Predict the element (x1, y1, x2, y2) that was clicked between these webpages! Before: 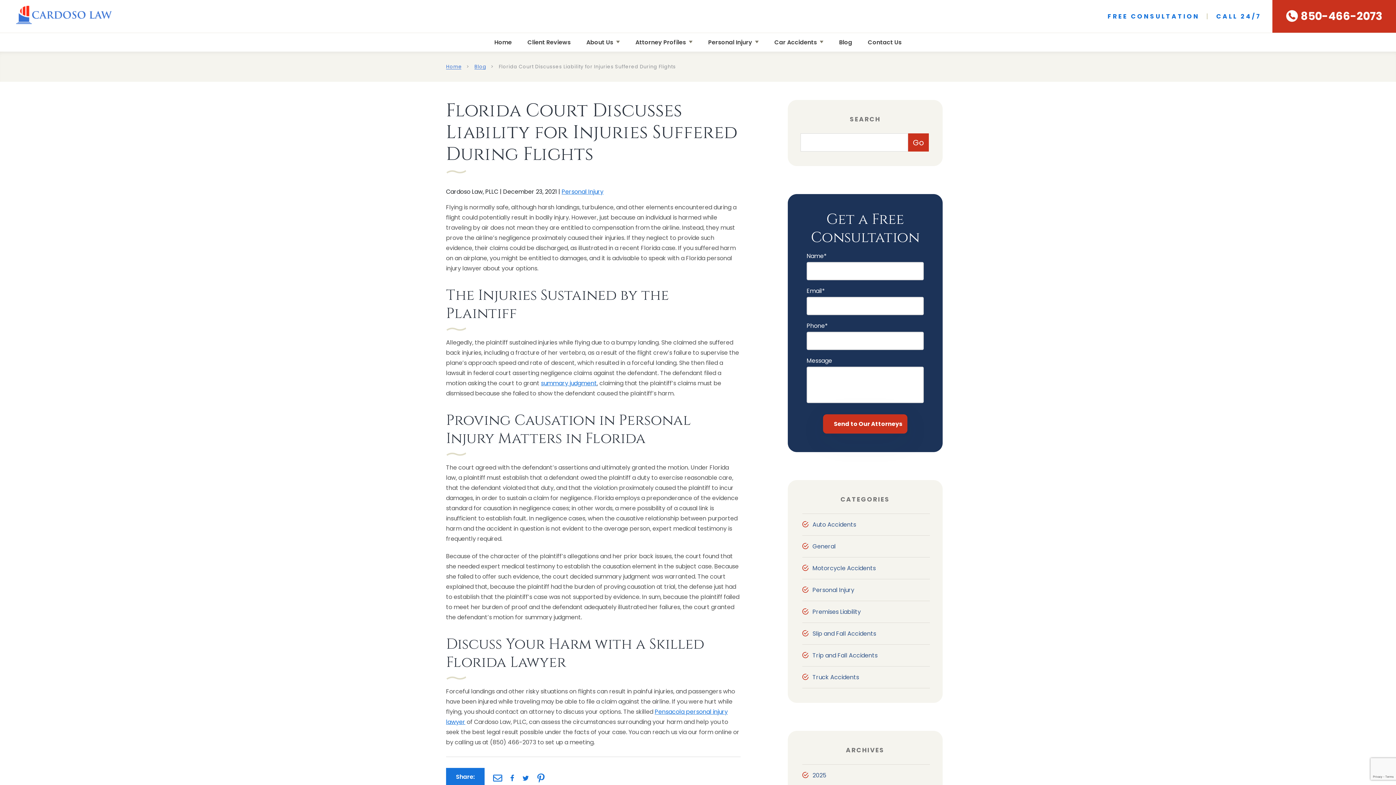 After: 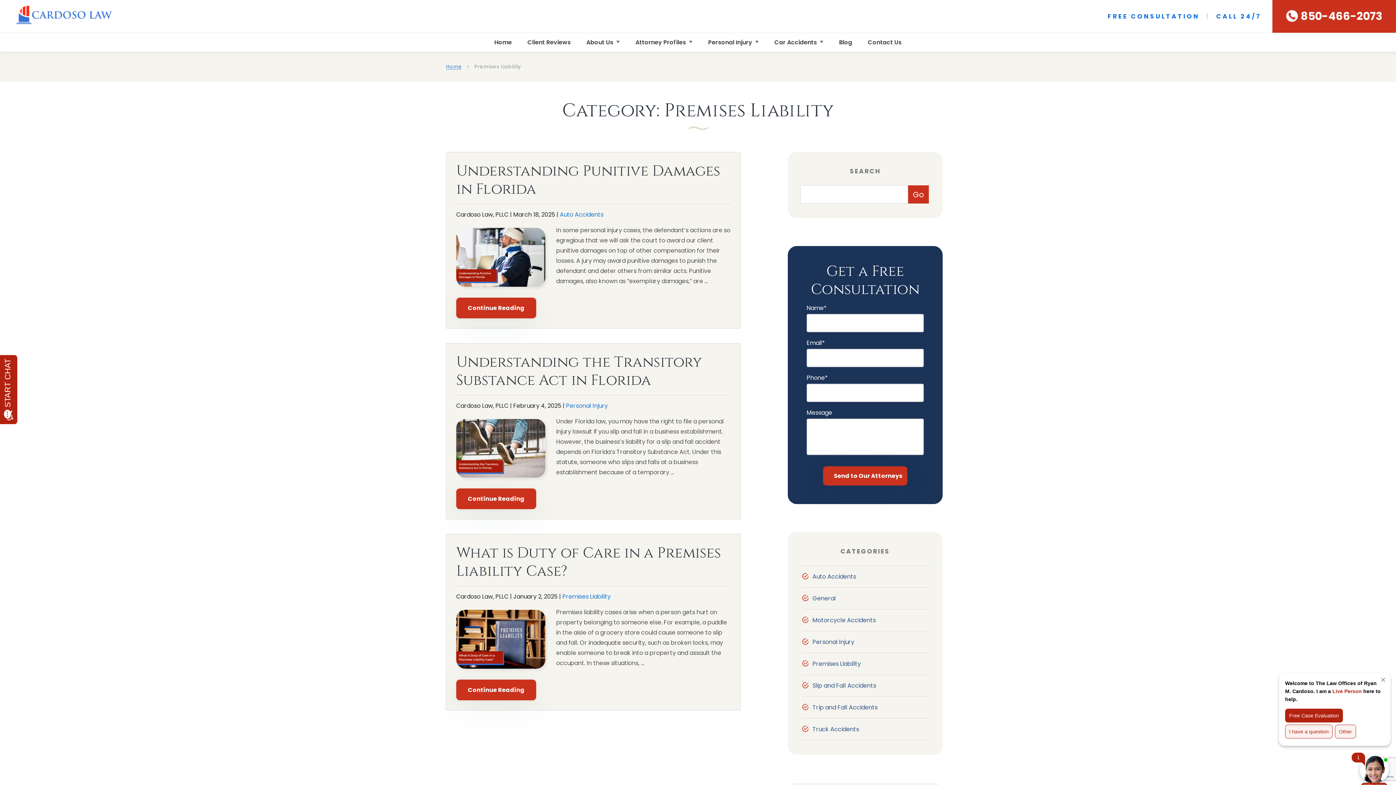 Action: label: Premises Liability bbox: (812, 601, 930, 622)